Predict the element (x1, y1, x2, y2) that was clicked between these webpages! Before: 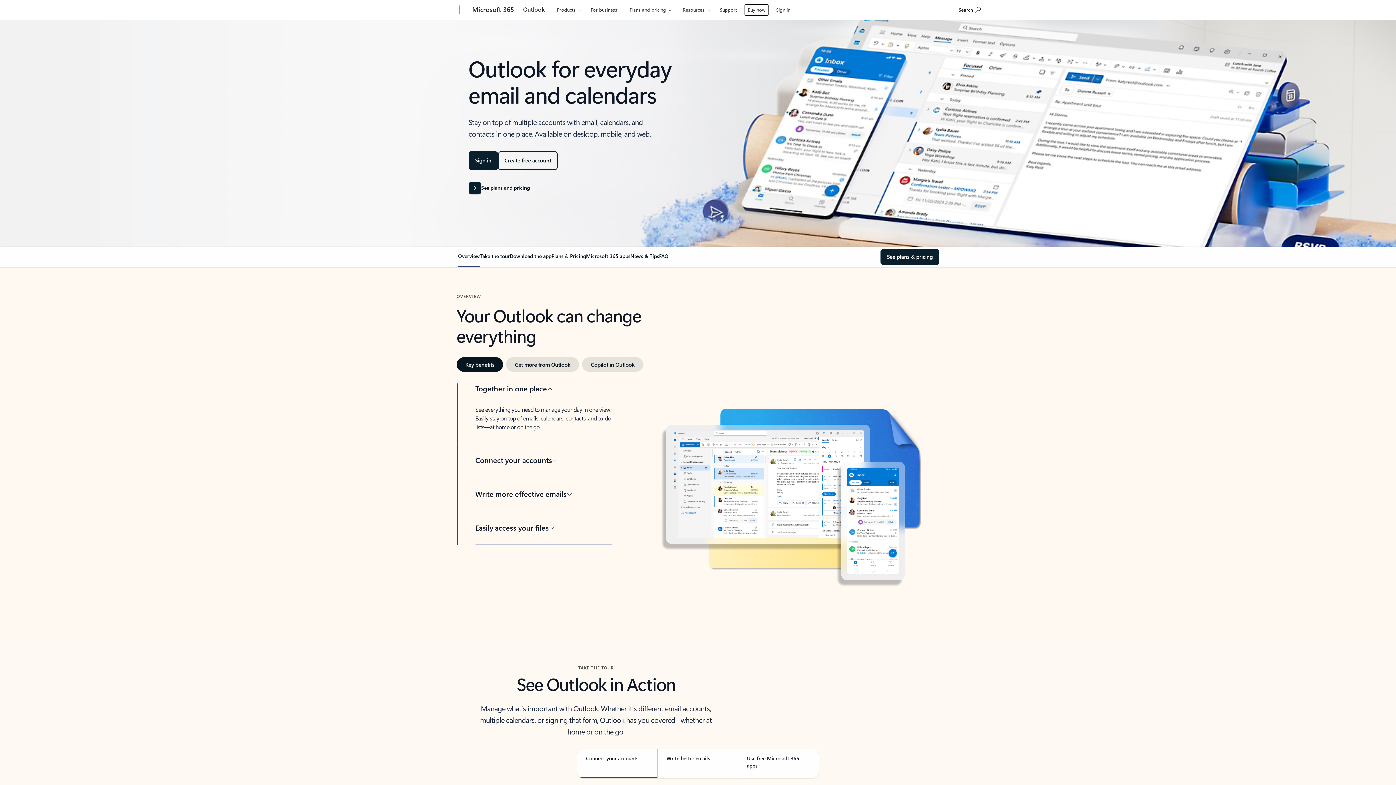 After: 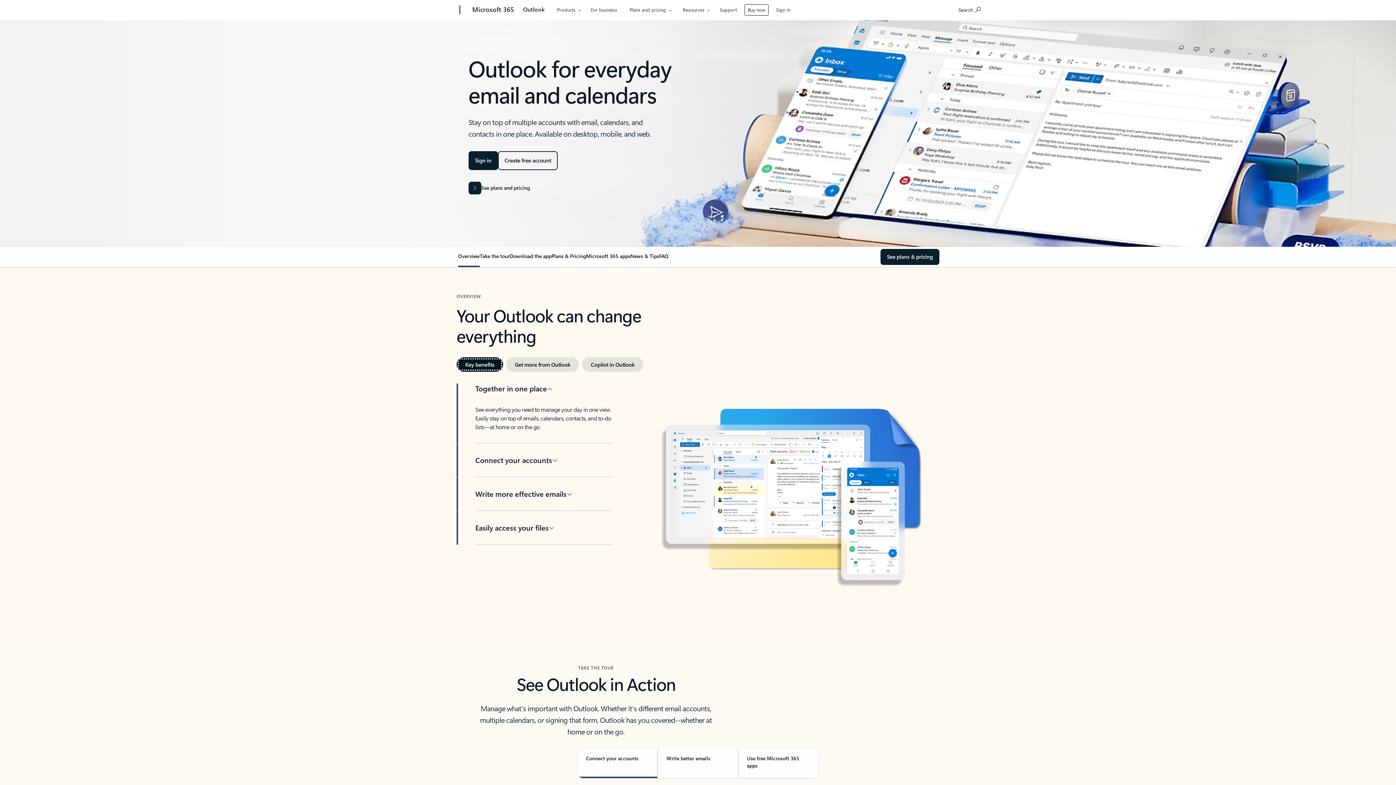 Action: label: Key benefits bbox: (456, 357, 504, 372)